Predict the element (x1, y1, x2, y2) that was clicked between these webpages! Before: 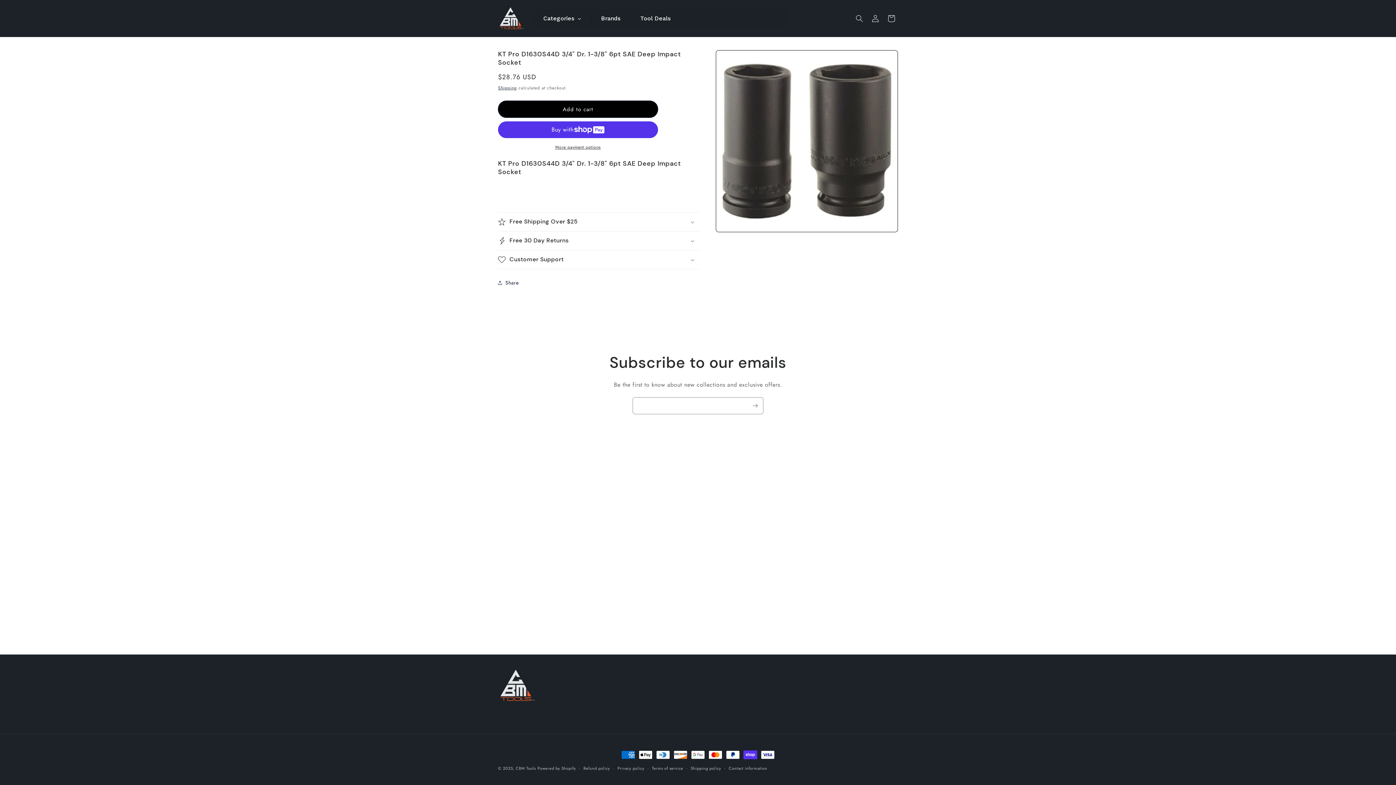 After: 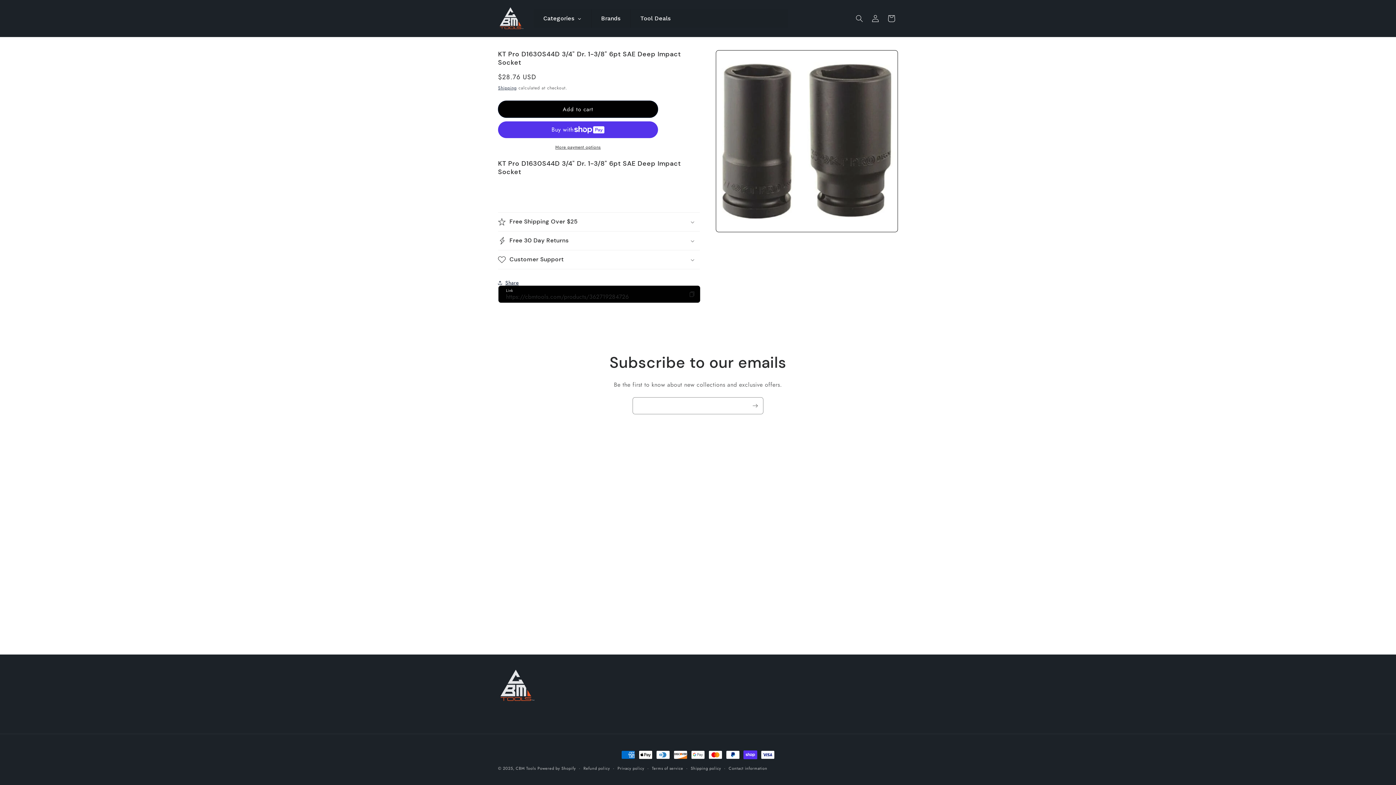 Action: label: Share bbox: (498, 274, 518, 290)